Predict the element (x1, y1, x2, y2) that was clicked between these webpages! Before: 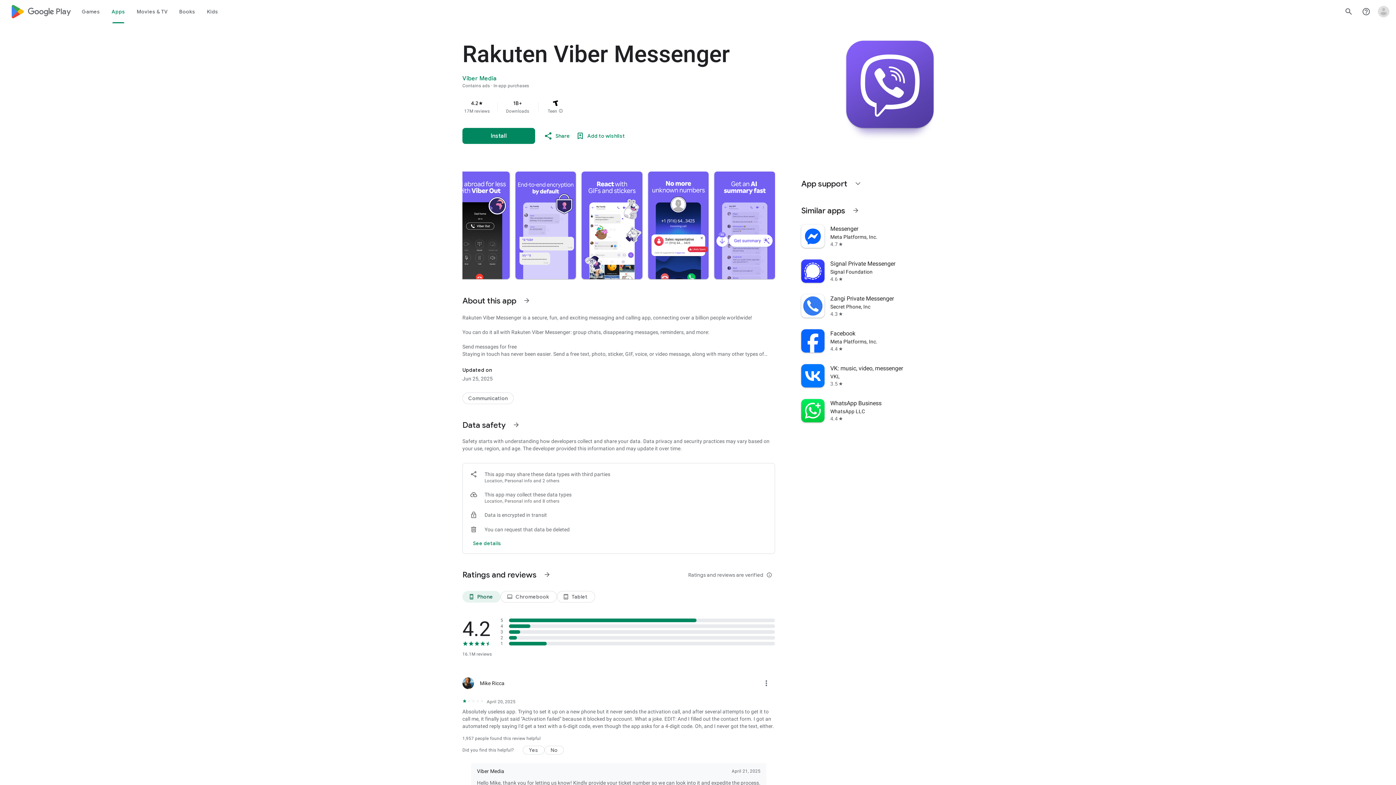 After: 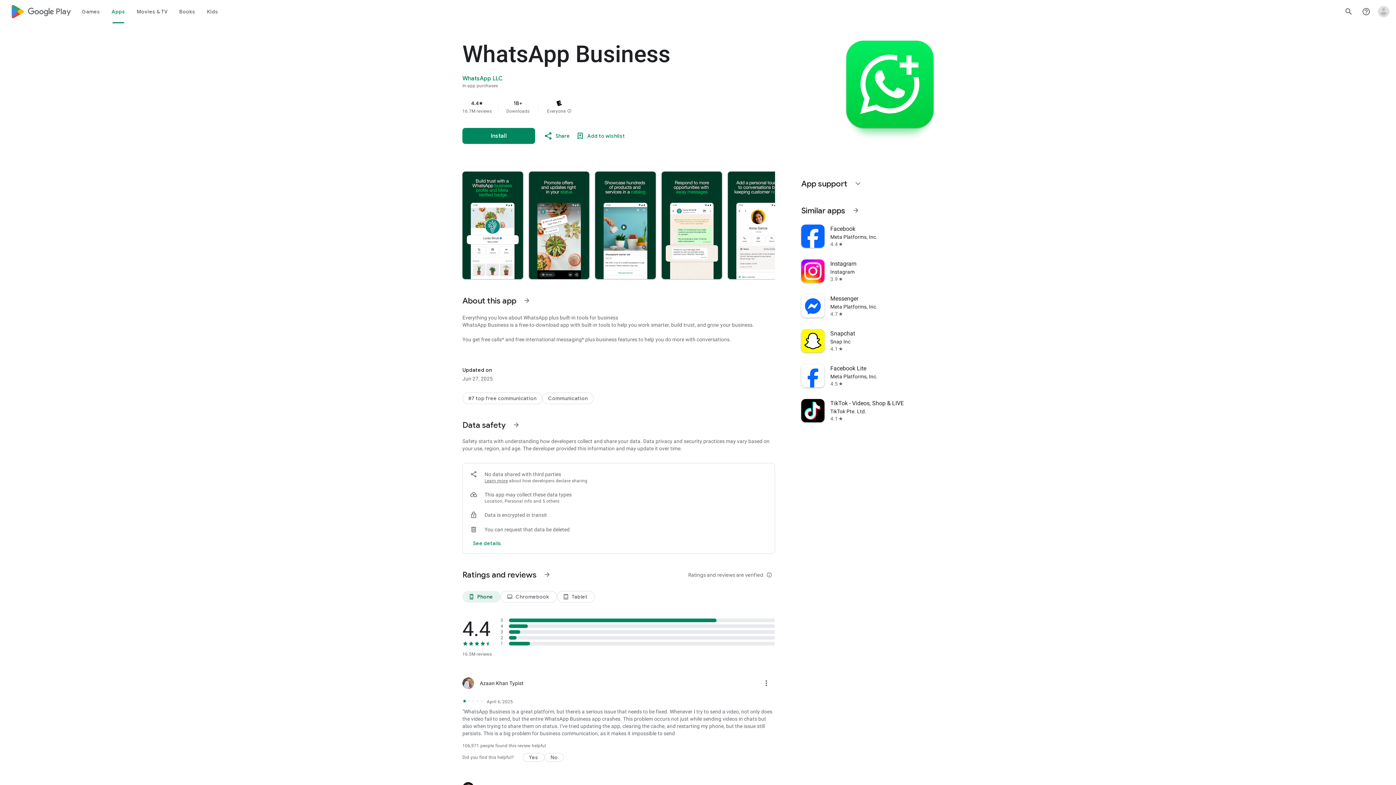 Action: label: WhatsApp Business
WhatsApp LLC
4.4
star bbox: (797, 393, 938, 428)